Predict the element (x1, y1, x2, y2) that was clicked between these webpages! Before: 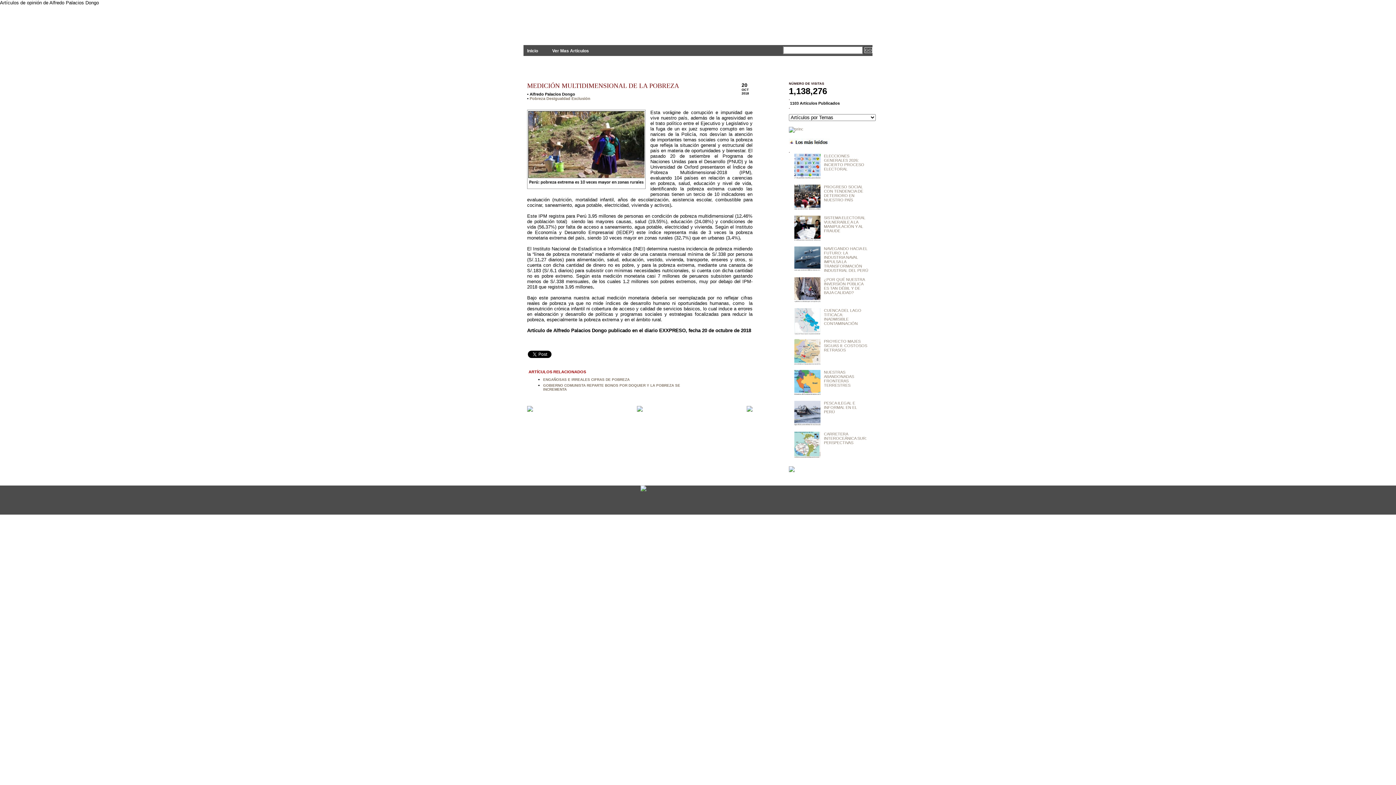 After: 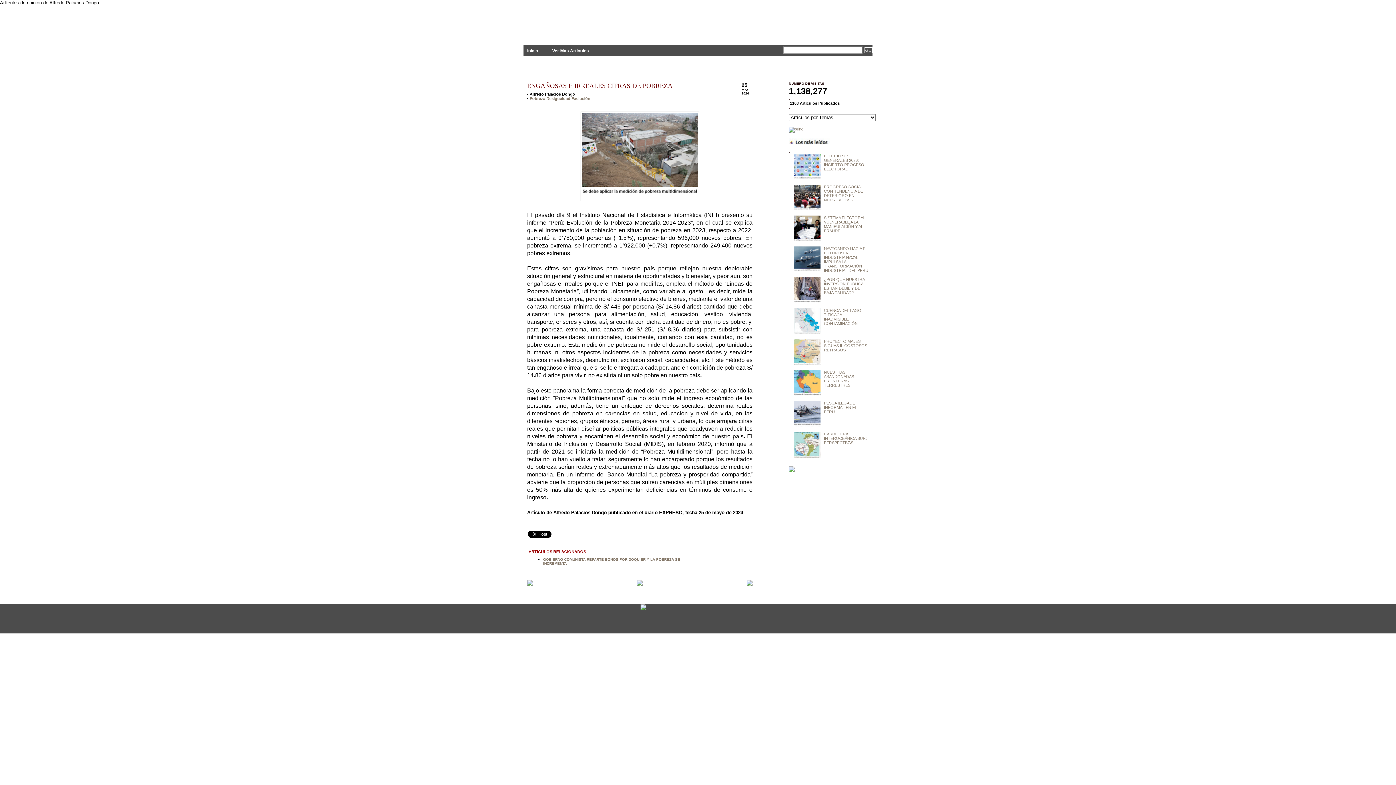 Action: bbox: (543, 377, 629, 381) label: ENGAÑOSAS E IRREALES CIFRAS DE POBREZA